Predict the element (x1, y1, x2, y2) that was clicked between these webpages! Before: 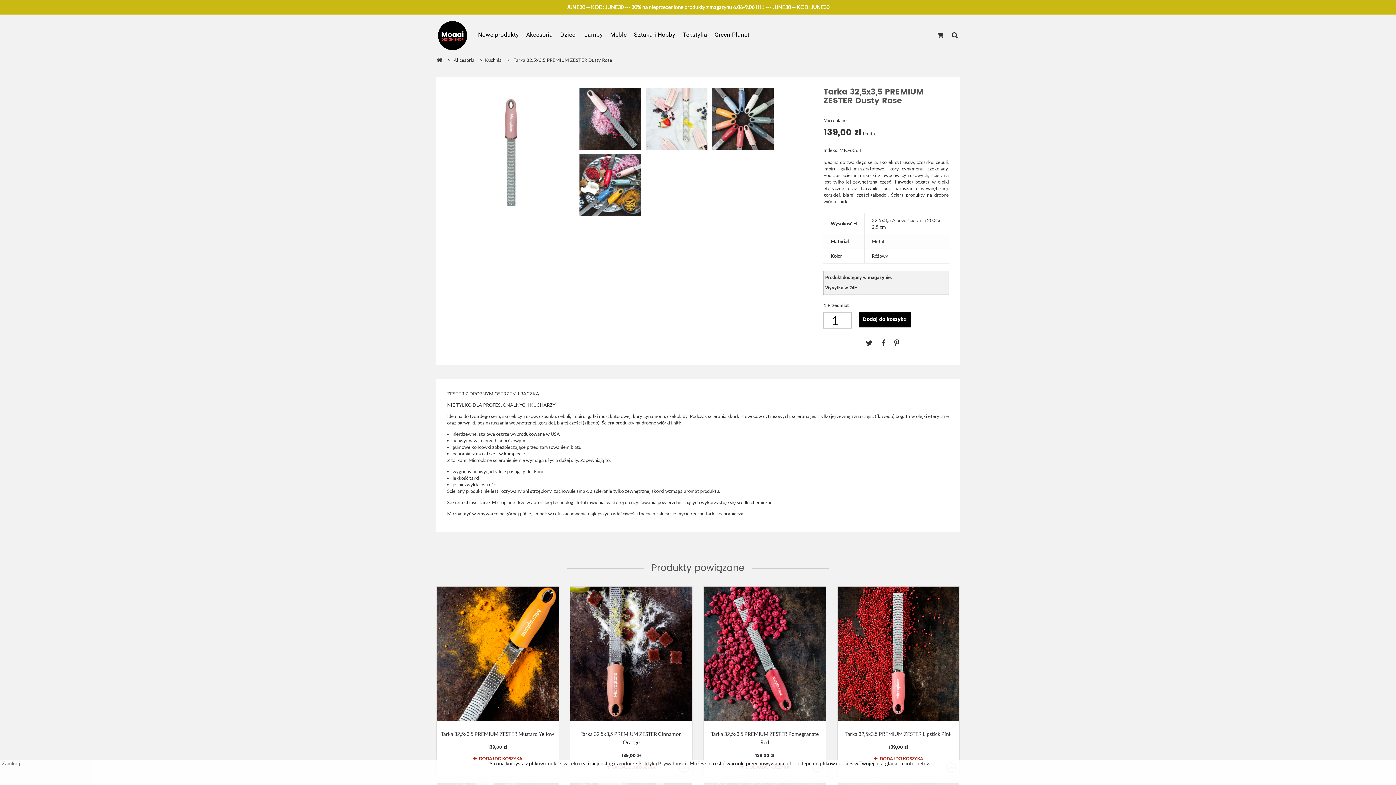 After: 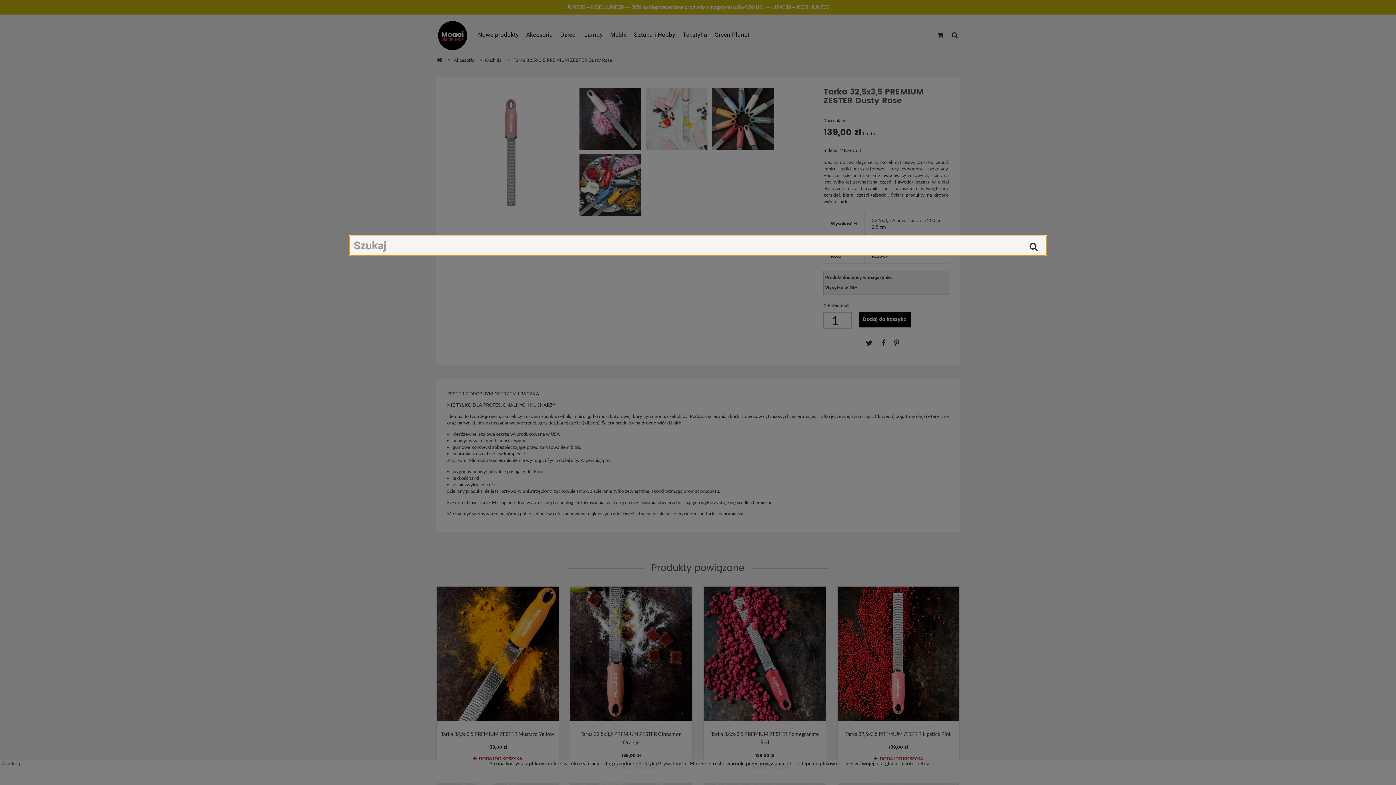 Action: bbox: (952, 32, 958, 38)